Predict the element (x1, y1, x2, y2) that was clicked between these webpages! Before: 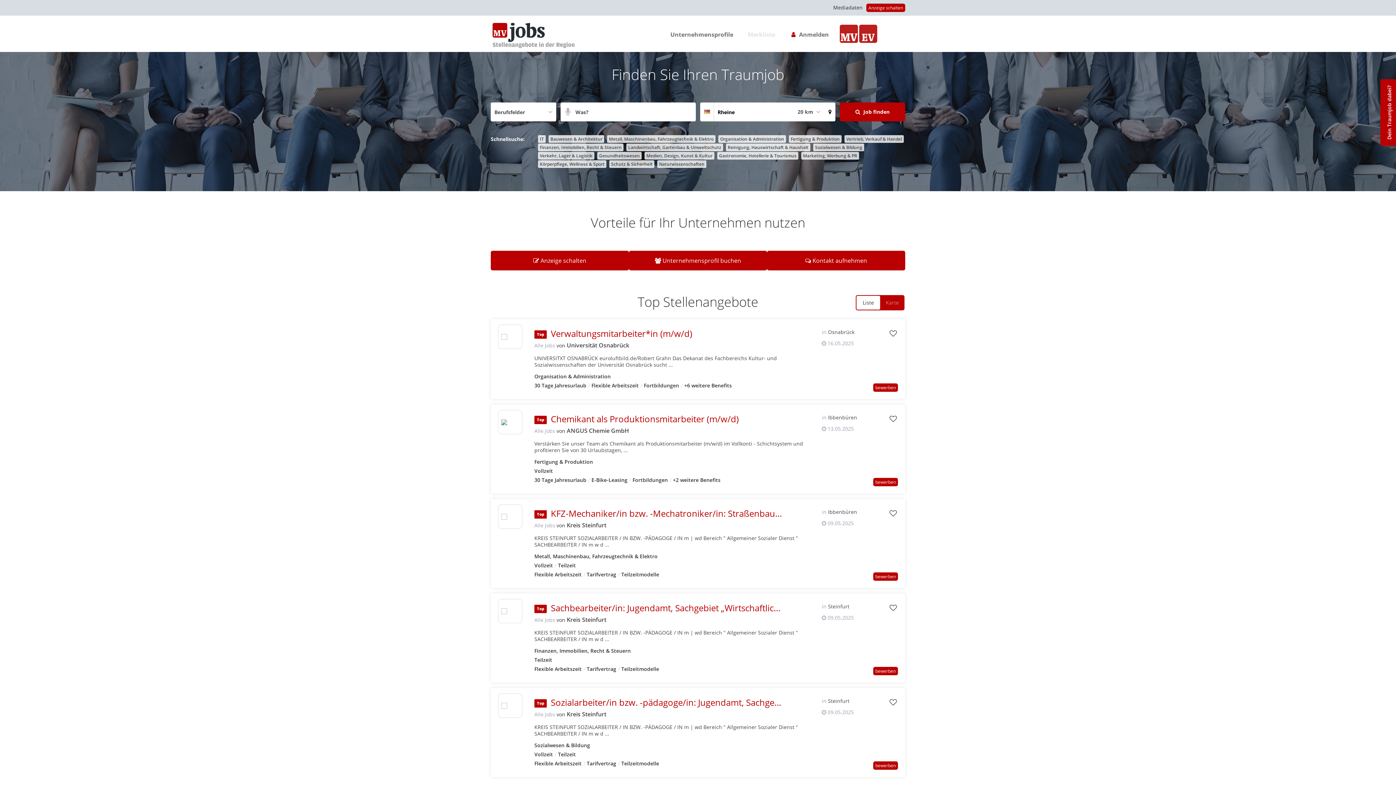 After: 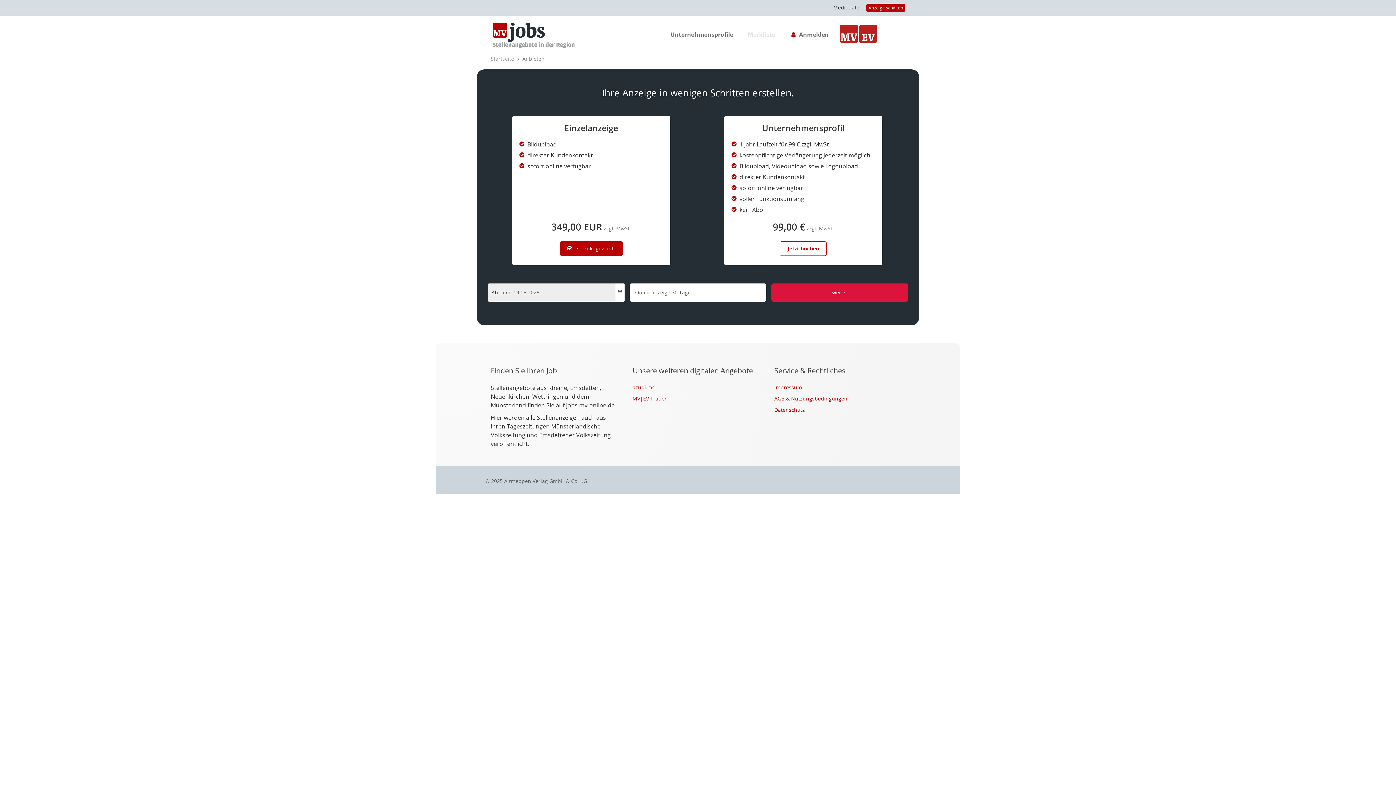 Action: label: Anzeige schalten bbox: (866, 3, 905, 12)